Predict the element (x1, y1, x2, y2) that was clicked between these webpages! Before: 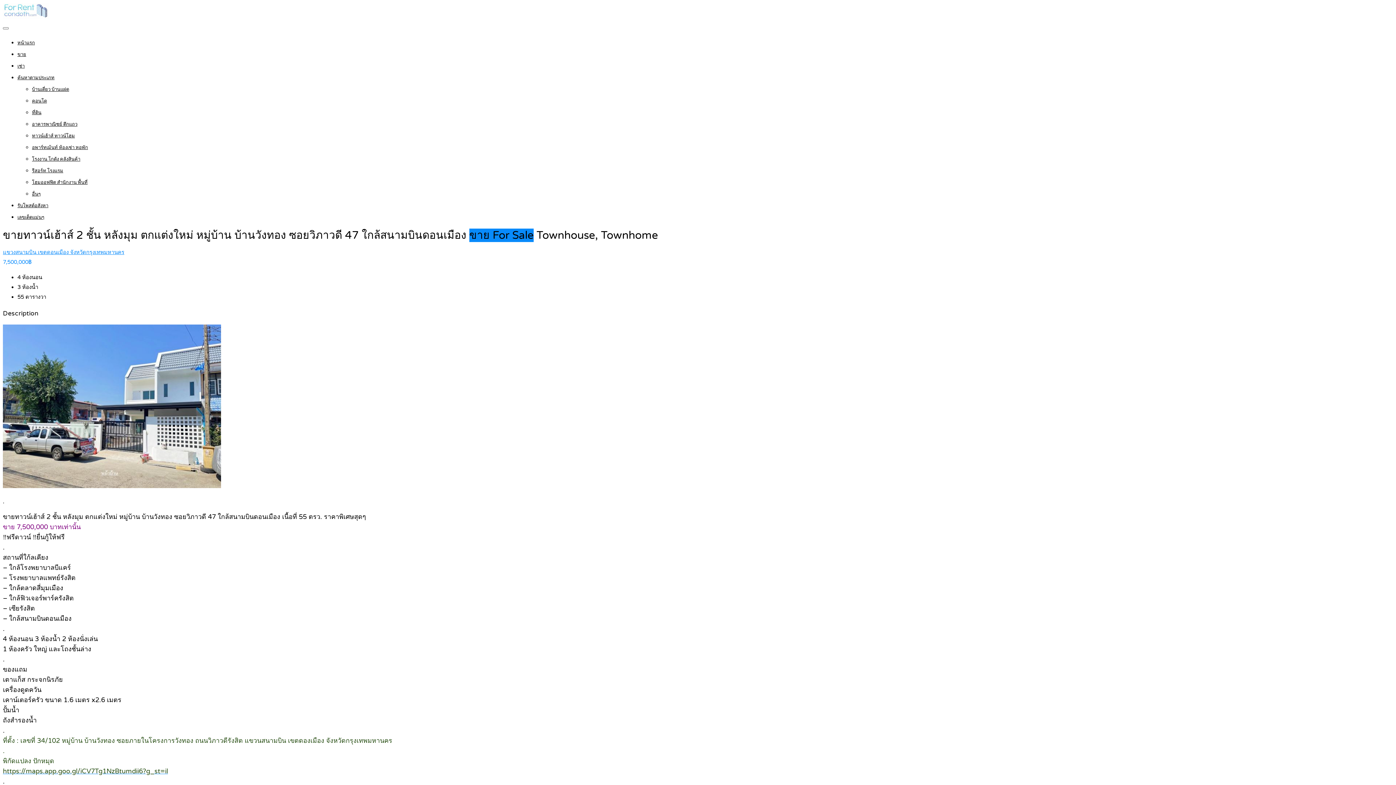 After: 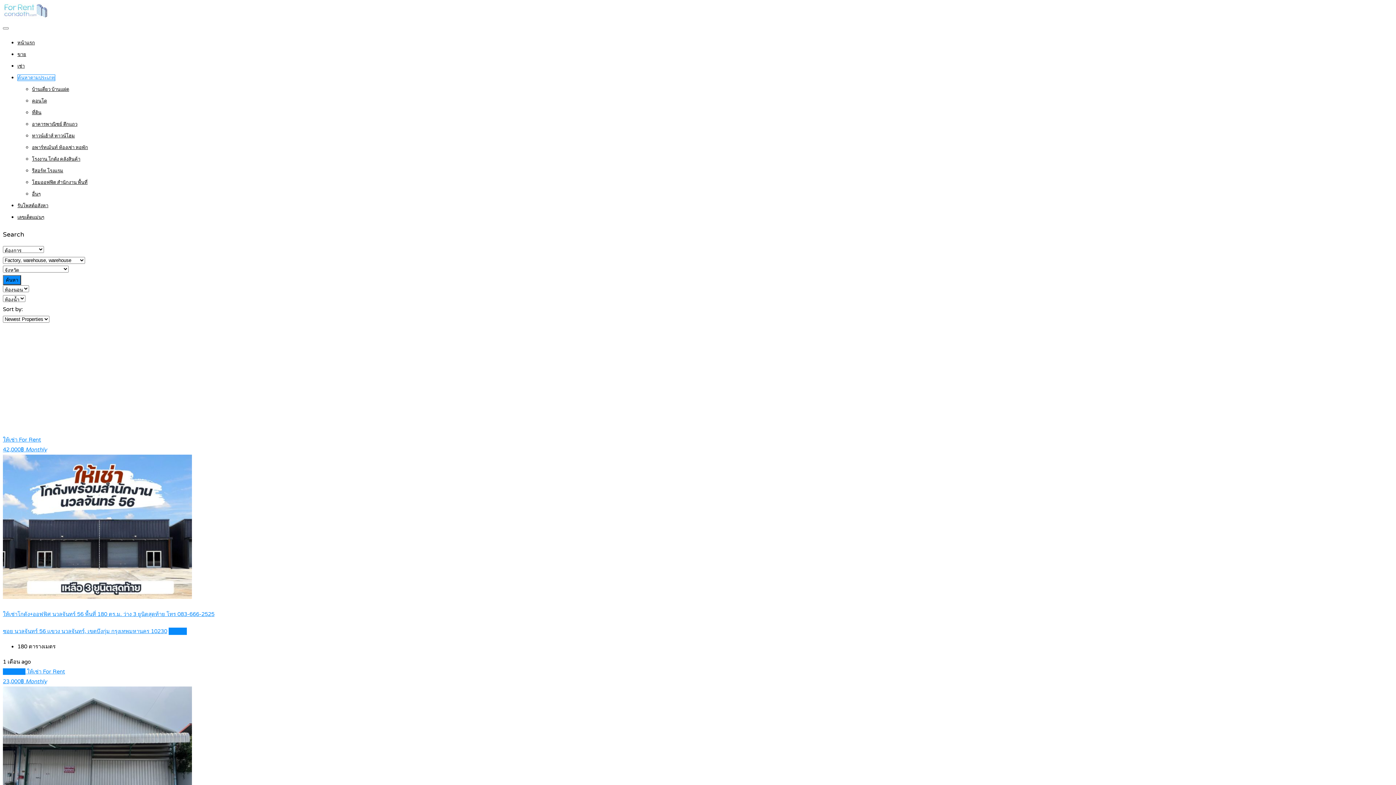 Action: label: โรงงาน โกดัง คลังสินค้า bbox: (32, 156, 80, 162)